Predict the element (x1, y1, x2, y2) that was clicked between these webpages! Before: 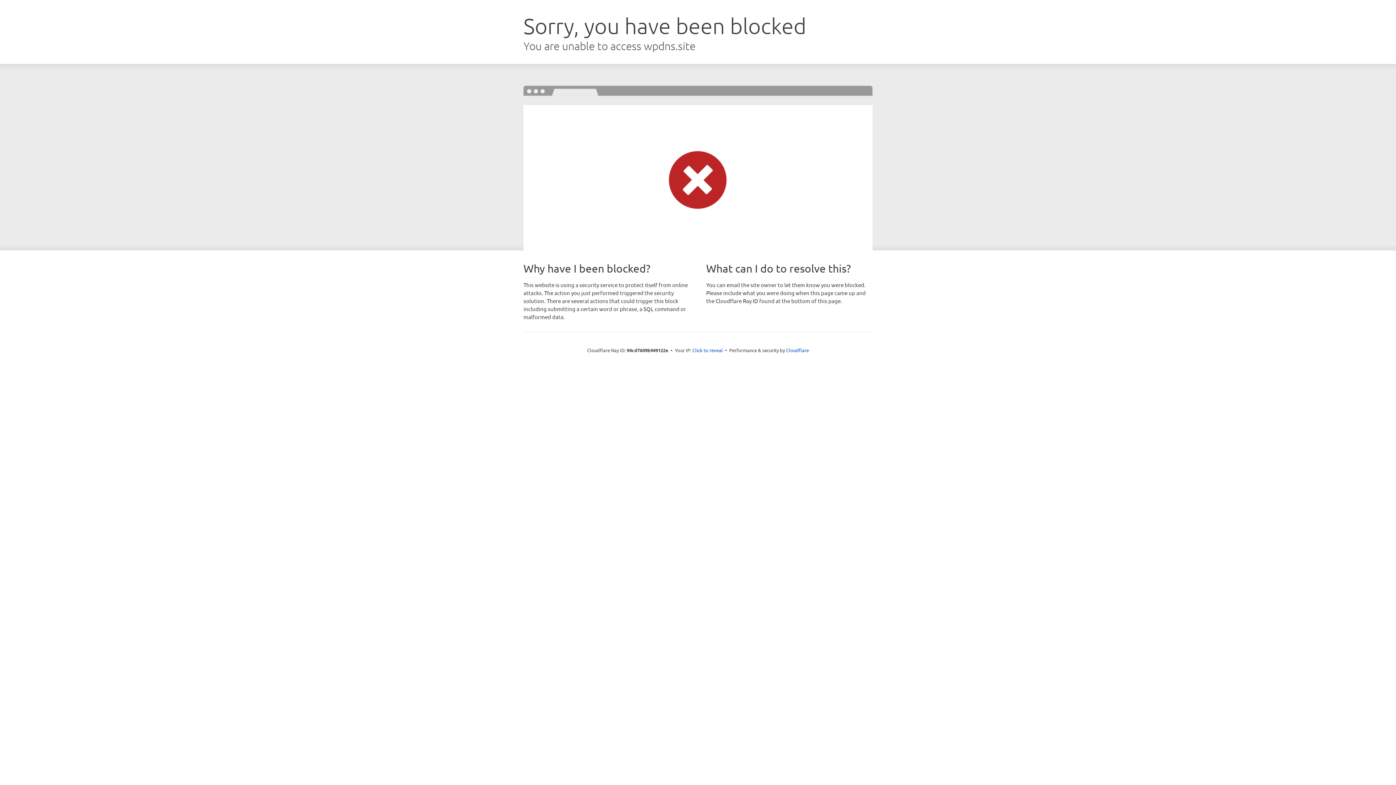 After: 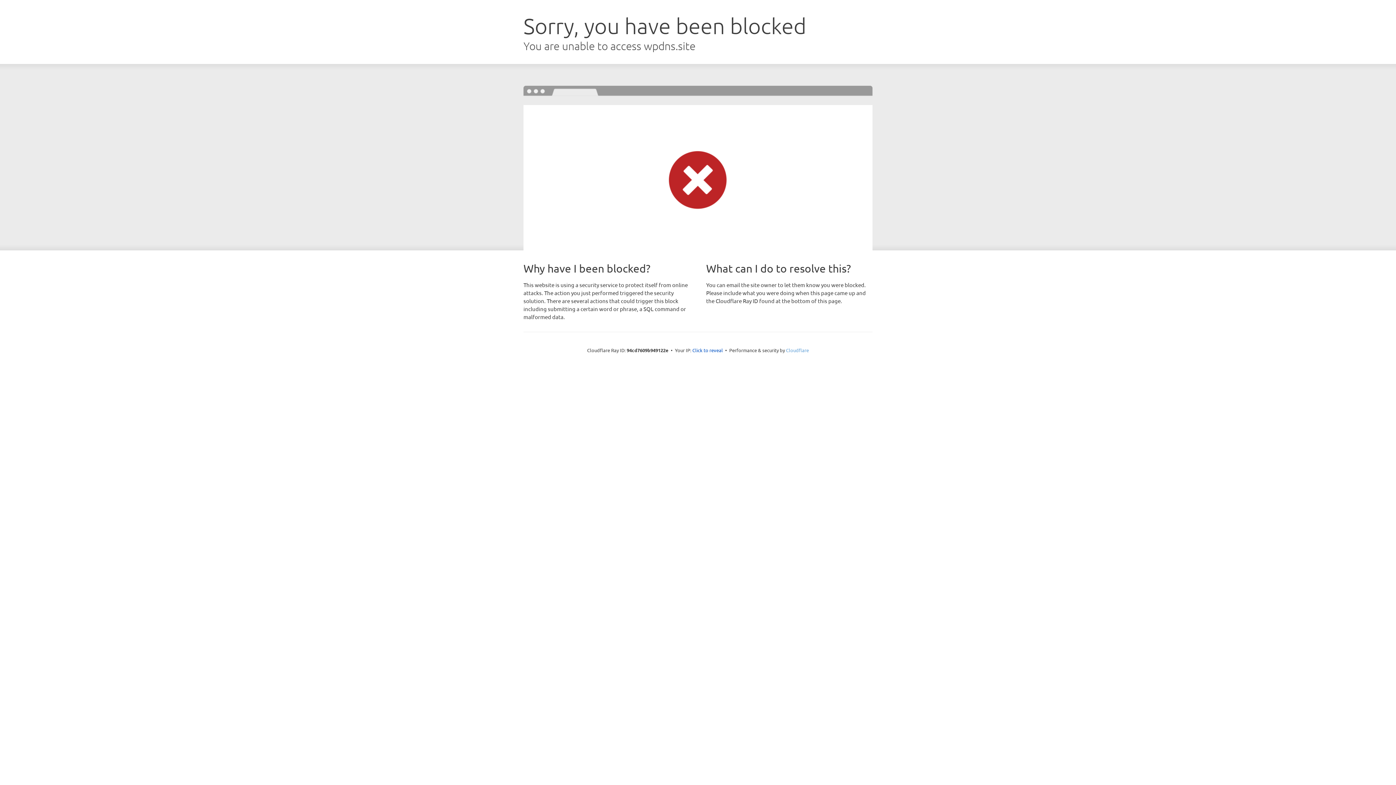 Action: label: Cloudflare bbox: (786, 347, 809, 353)